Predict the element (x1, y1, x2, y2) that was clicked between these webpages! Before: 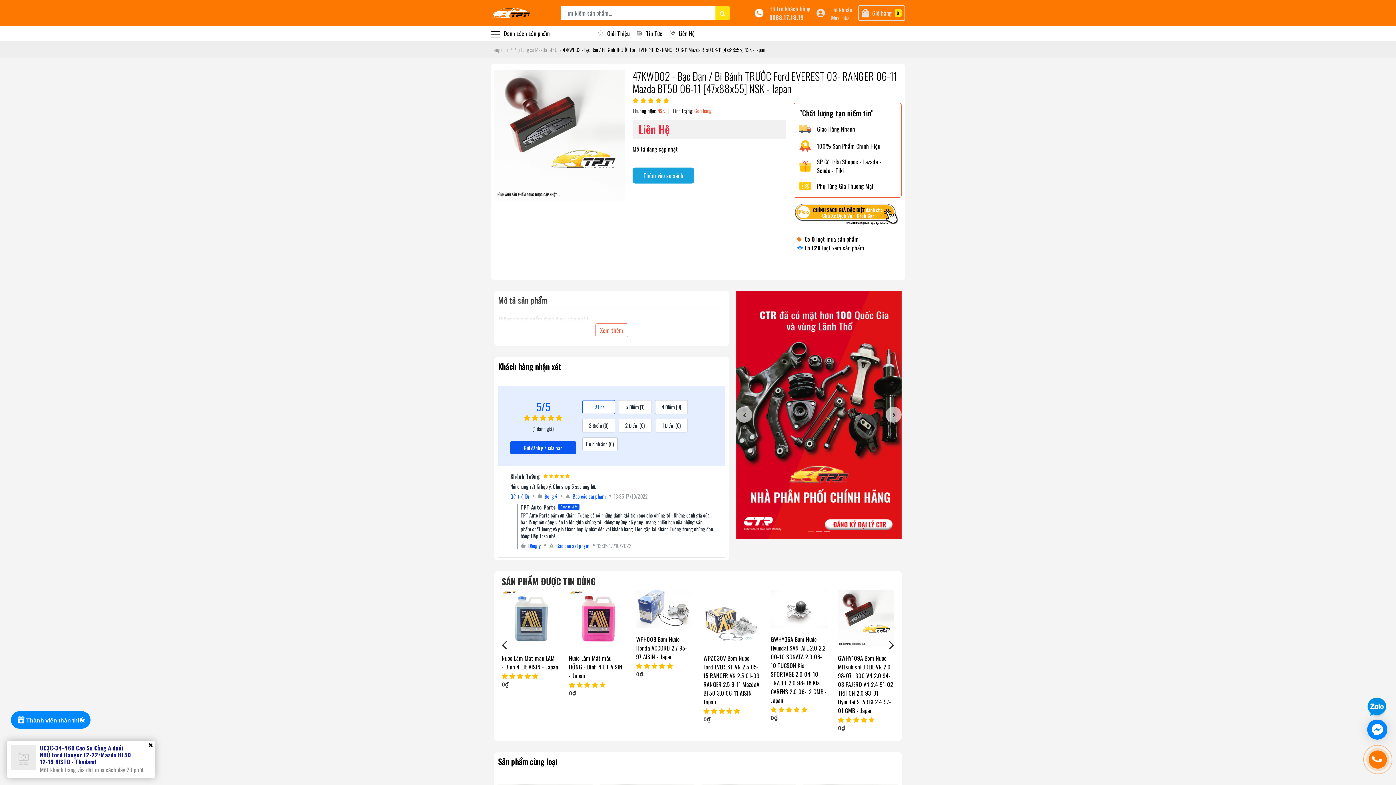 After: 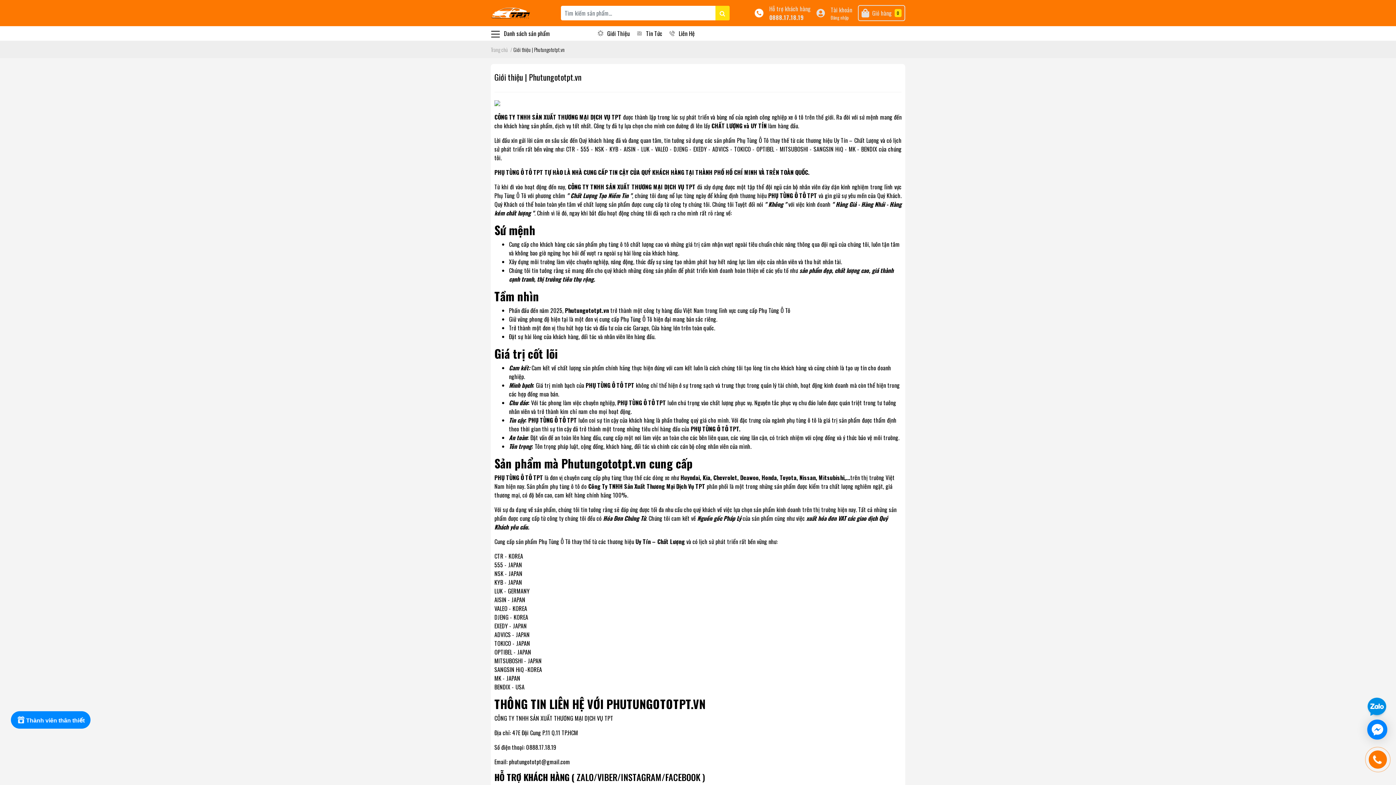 Action: label: Giới Thiệu bbox: (607, 30, 629, 39)